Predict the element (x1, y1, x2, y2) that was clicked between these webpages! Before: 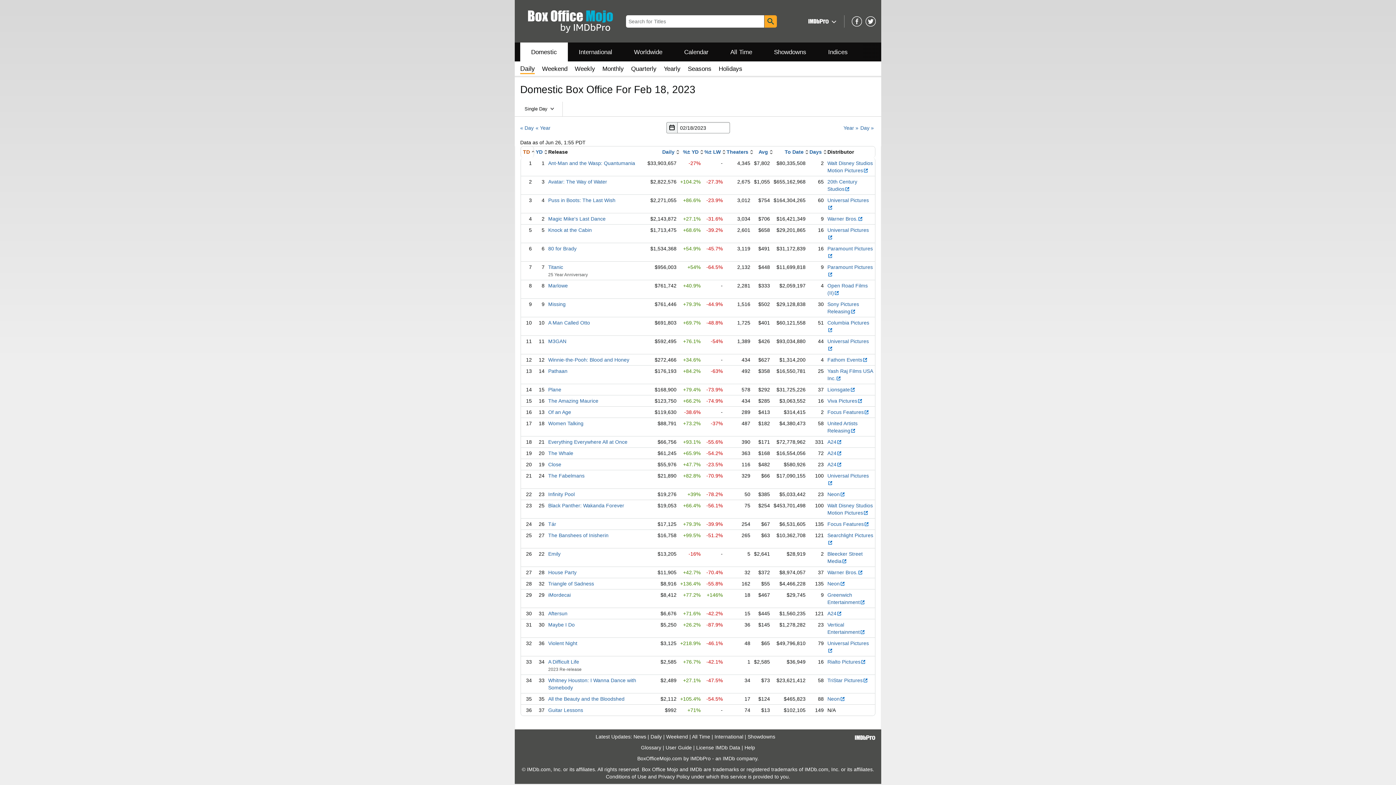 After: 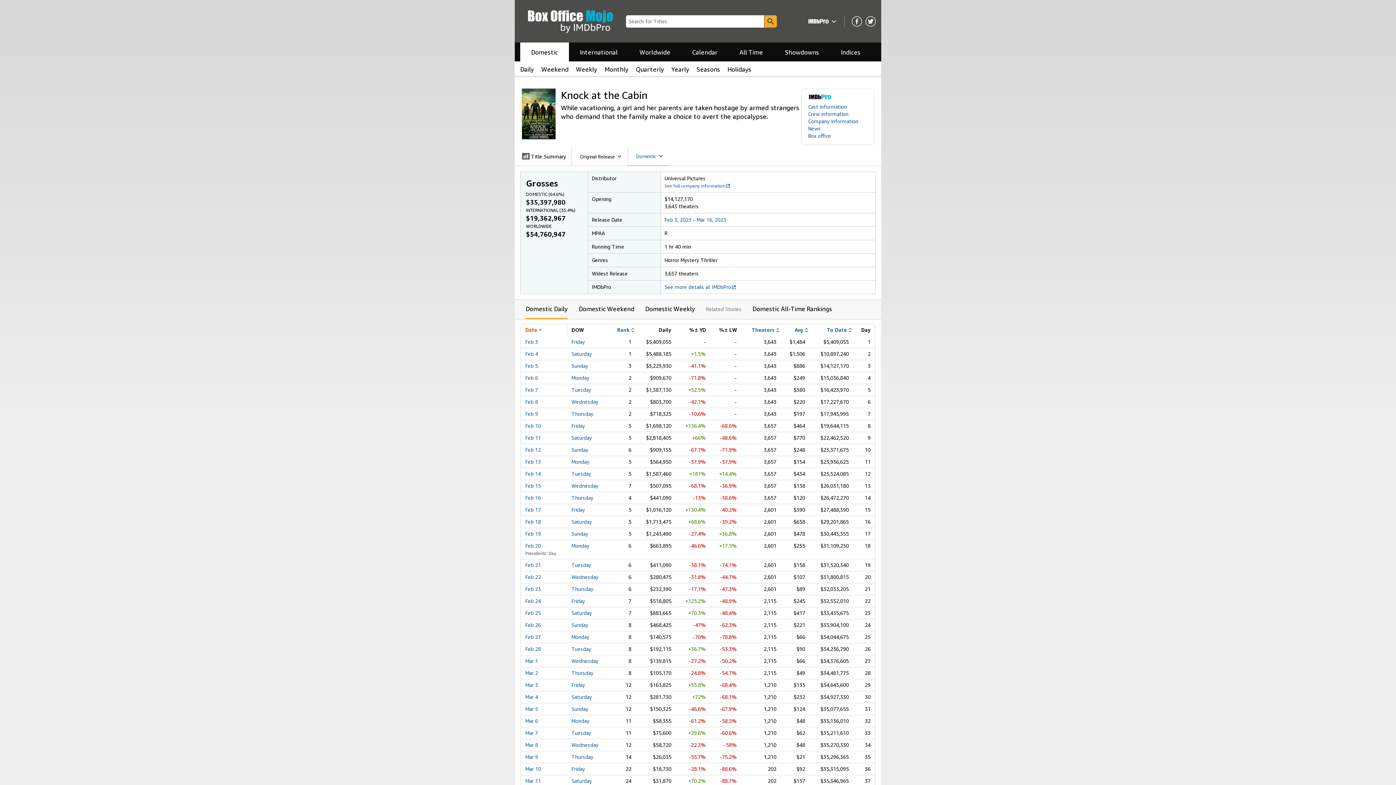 Action: bbox: (548, 227, 592, 233) label: Knock at the Cabin